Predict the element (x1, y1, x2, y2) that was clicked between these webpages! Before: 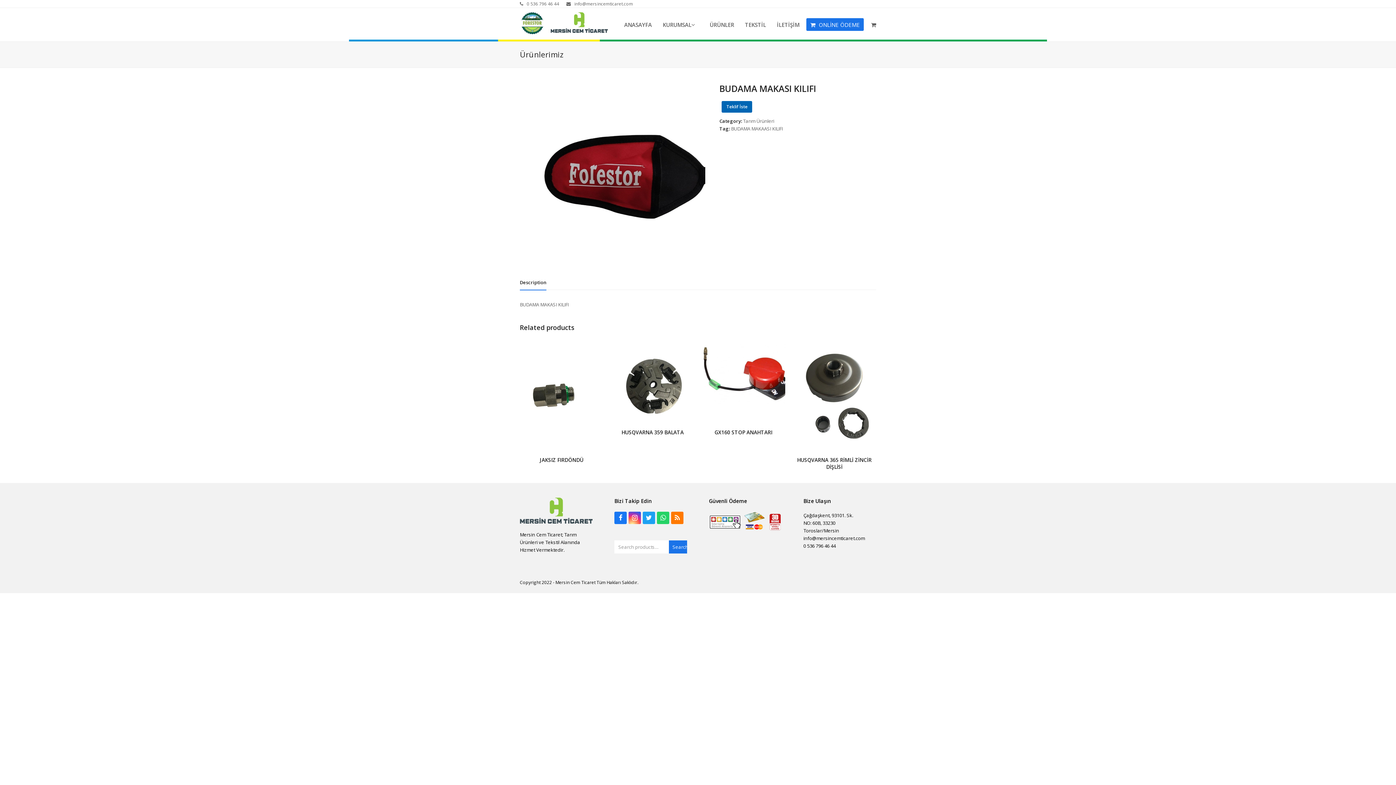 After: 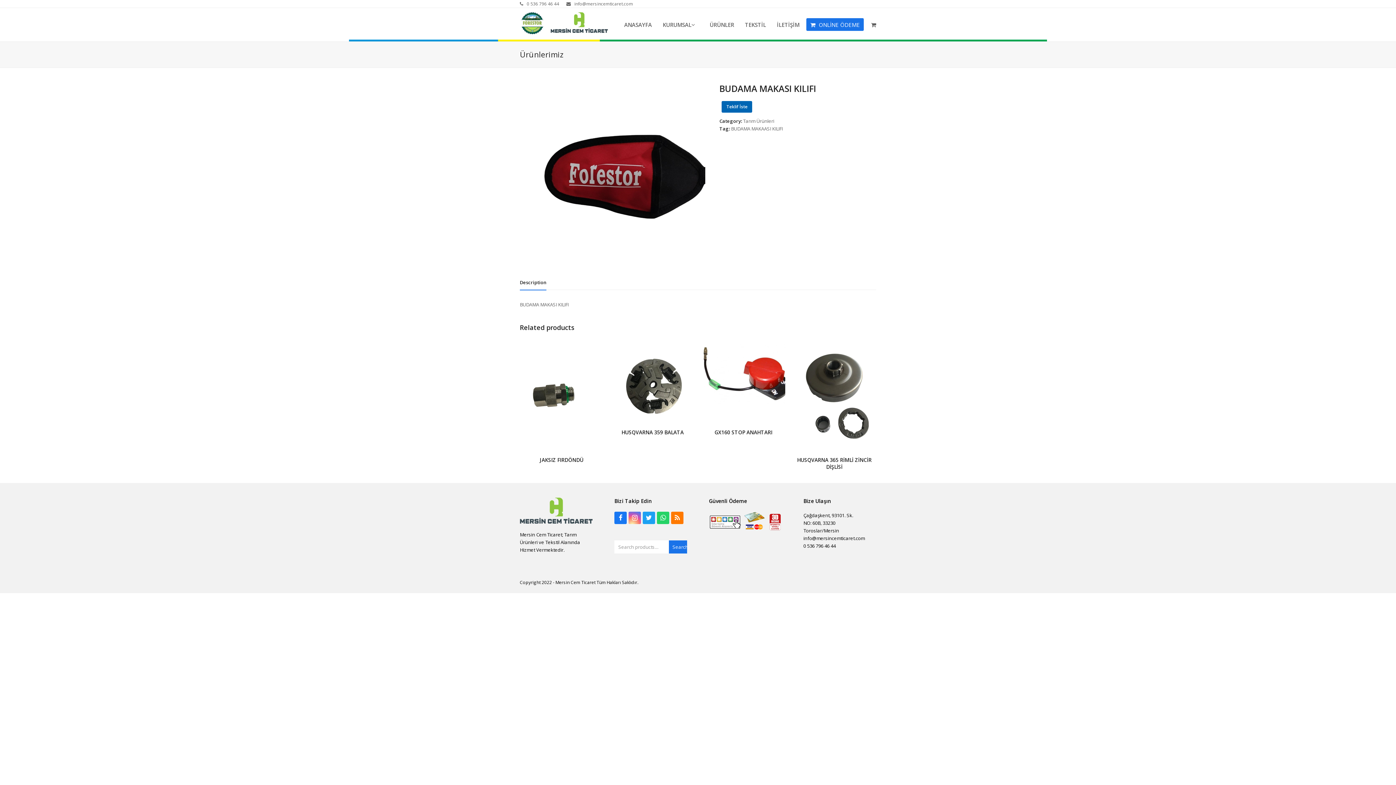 Action: bbox: (628, 512, 641, 524) label: Instagram